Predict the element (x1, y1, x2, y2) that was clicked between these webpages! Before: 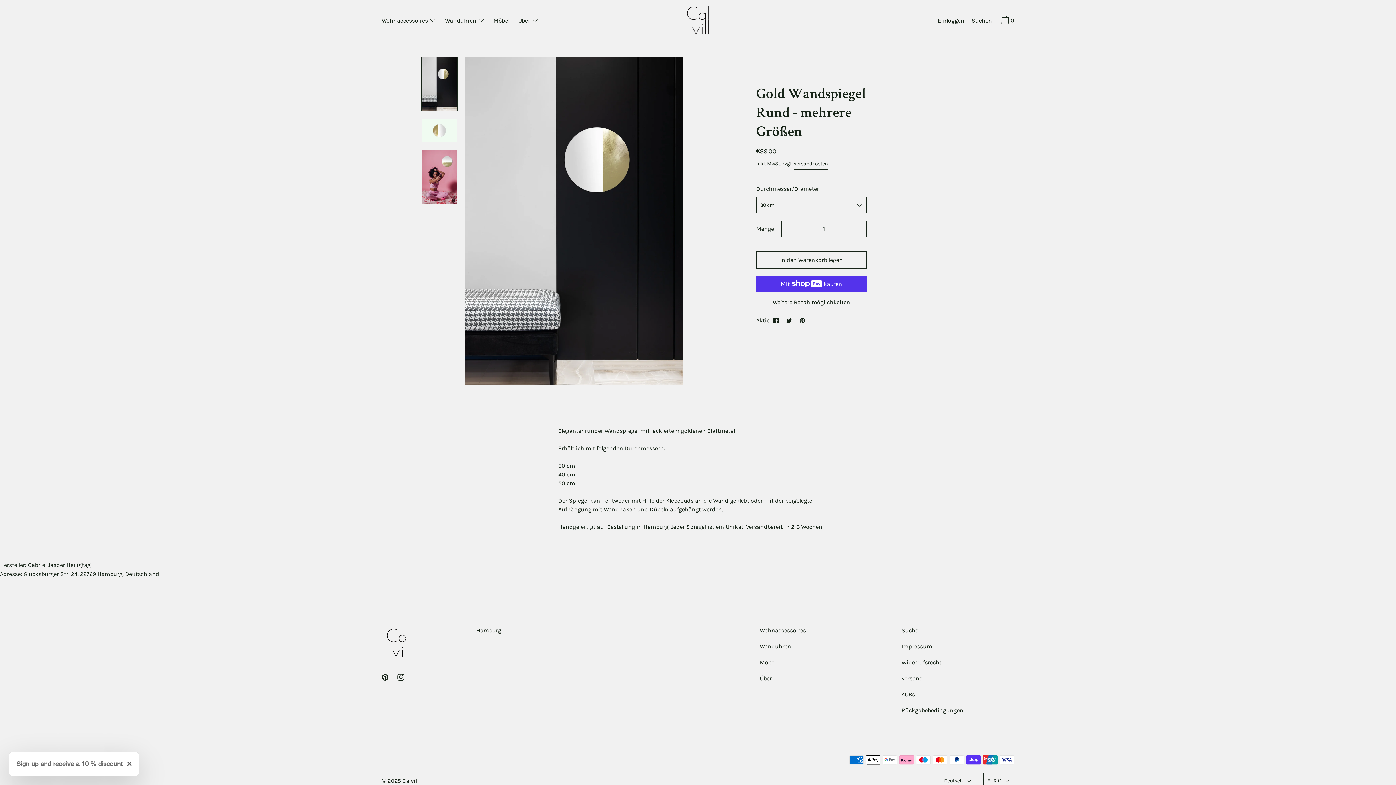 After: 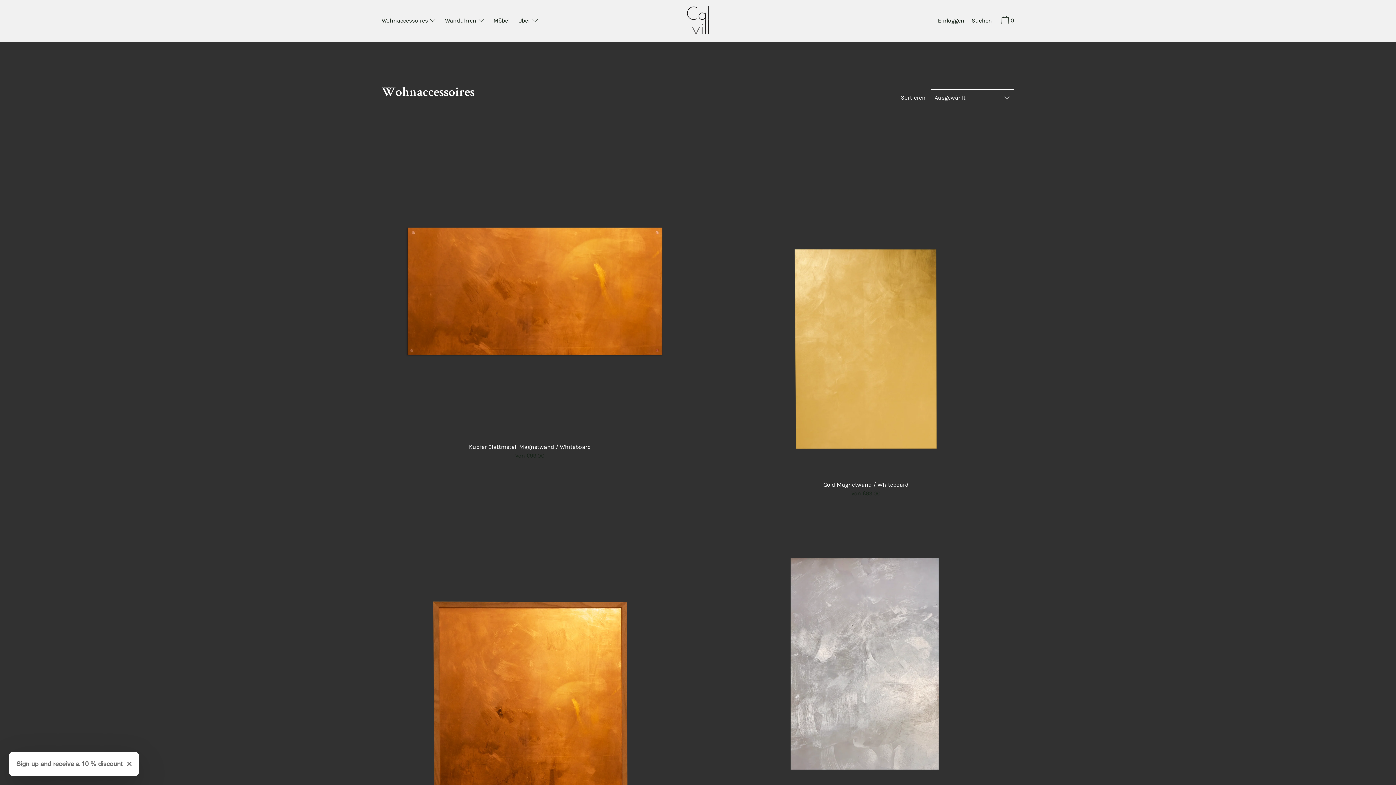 Action: label: Wohnaccessoires bbox: (756, 623, 809, 639)